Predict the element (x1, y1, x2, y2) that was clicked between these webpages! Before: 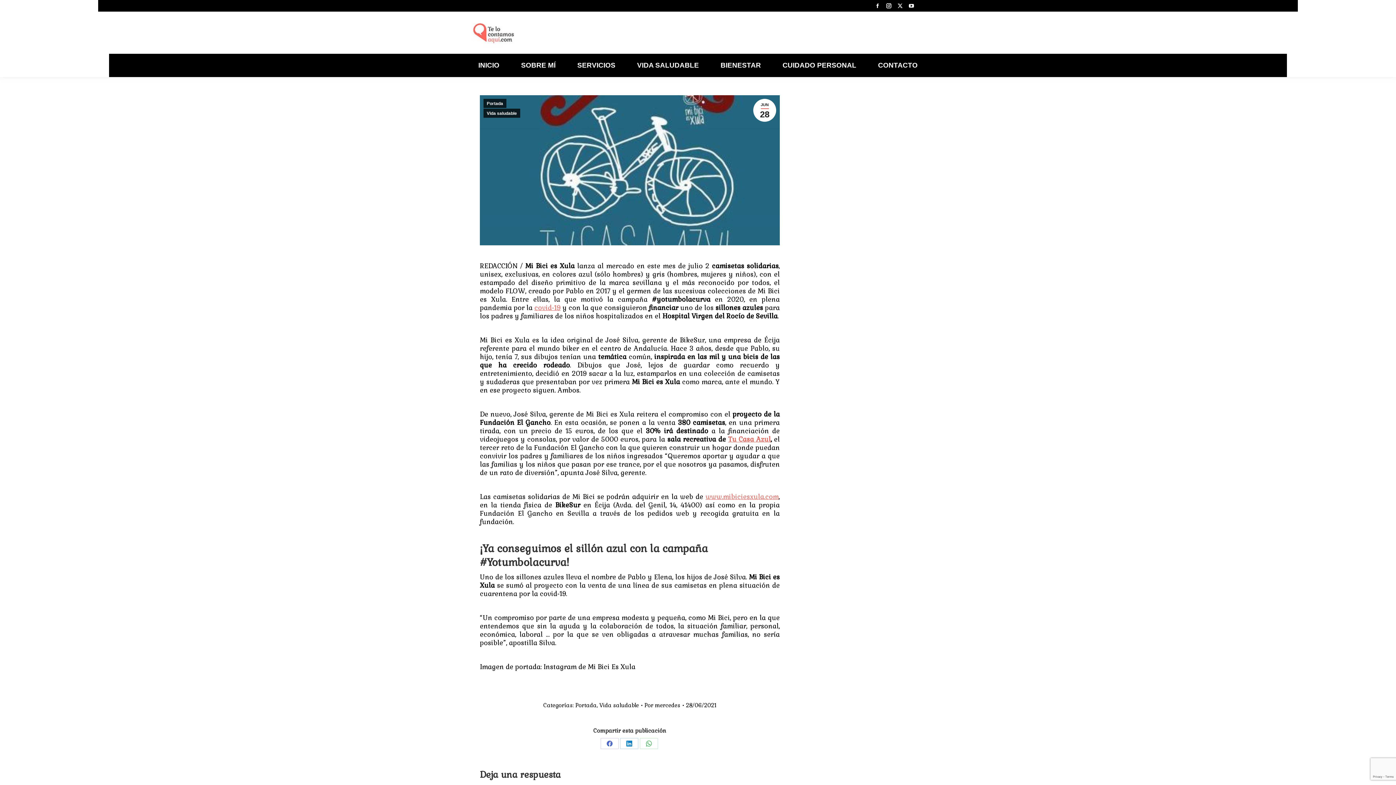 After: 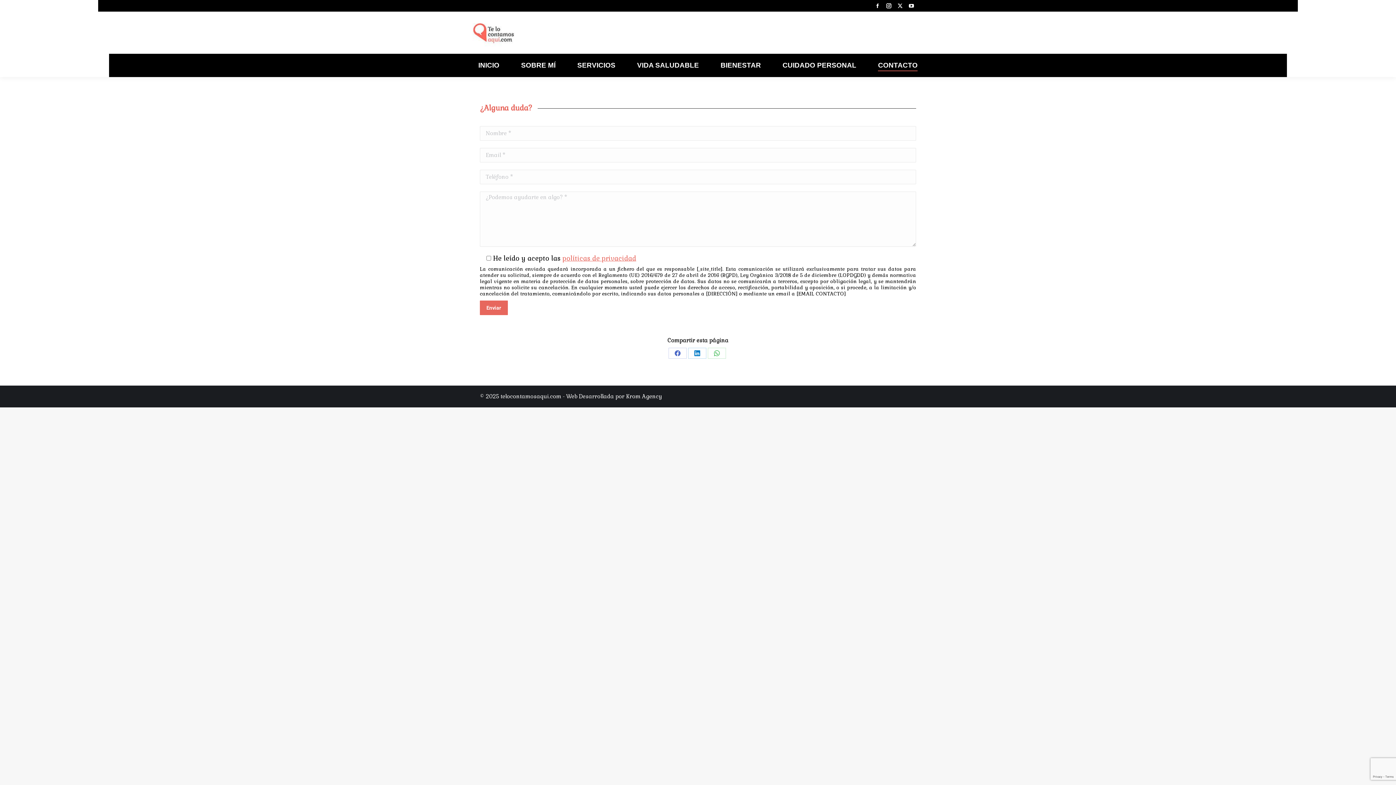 Action: bbox: (872, 60, 923, 70) label: CONTACTO